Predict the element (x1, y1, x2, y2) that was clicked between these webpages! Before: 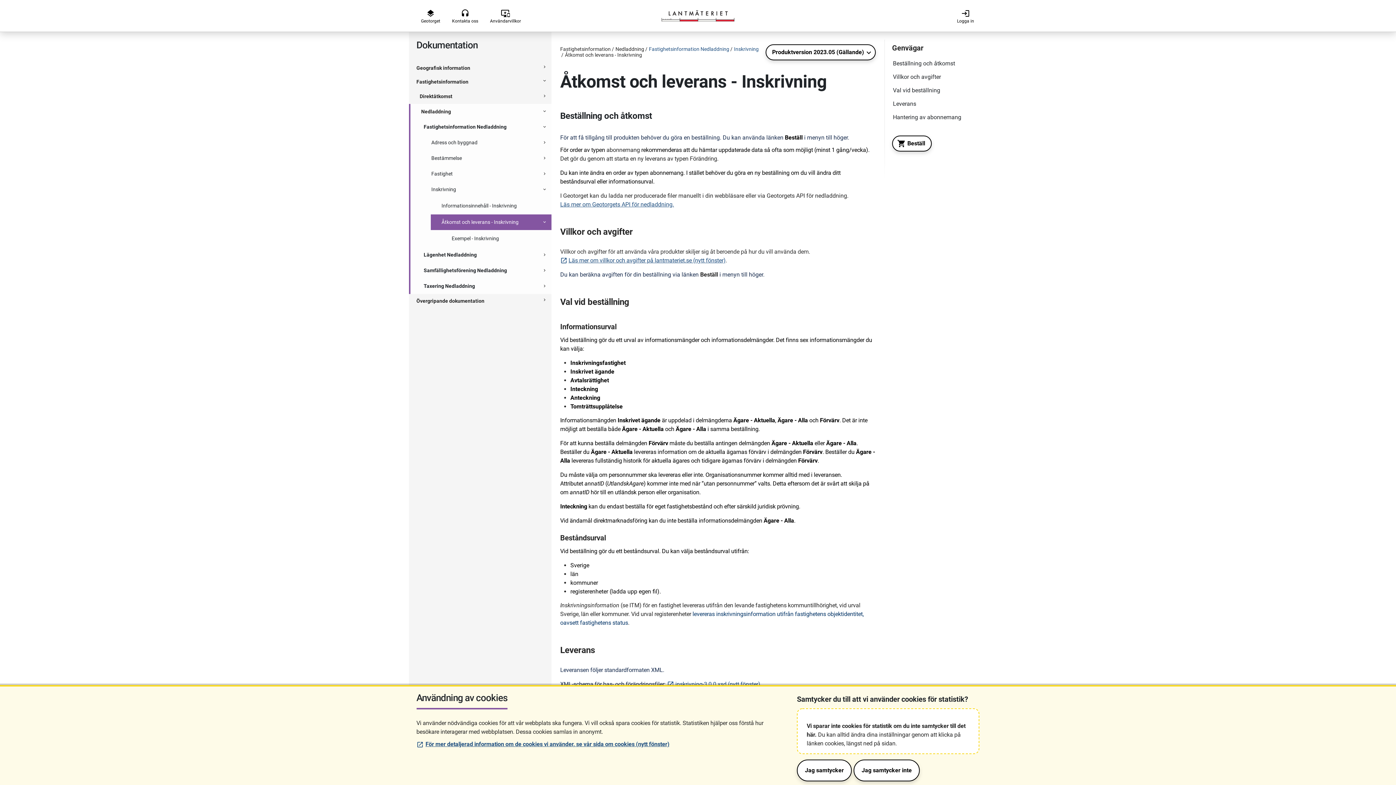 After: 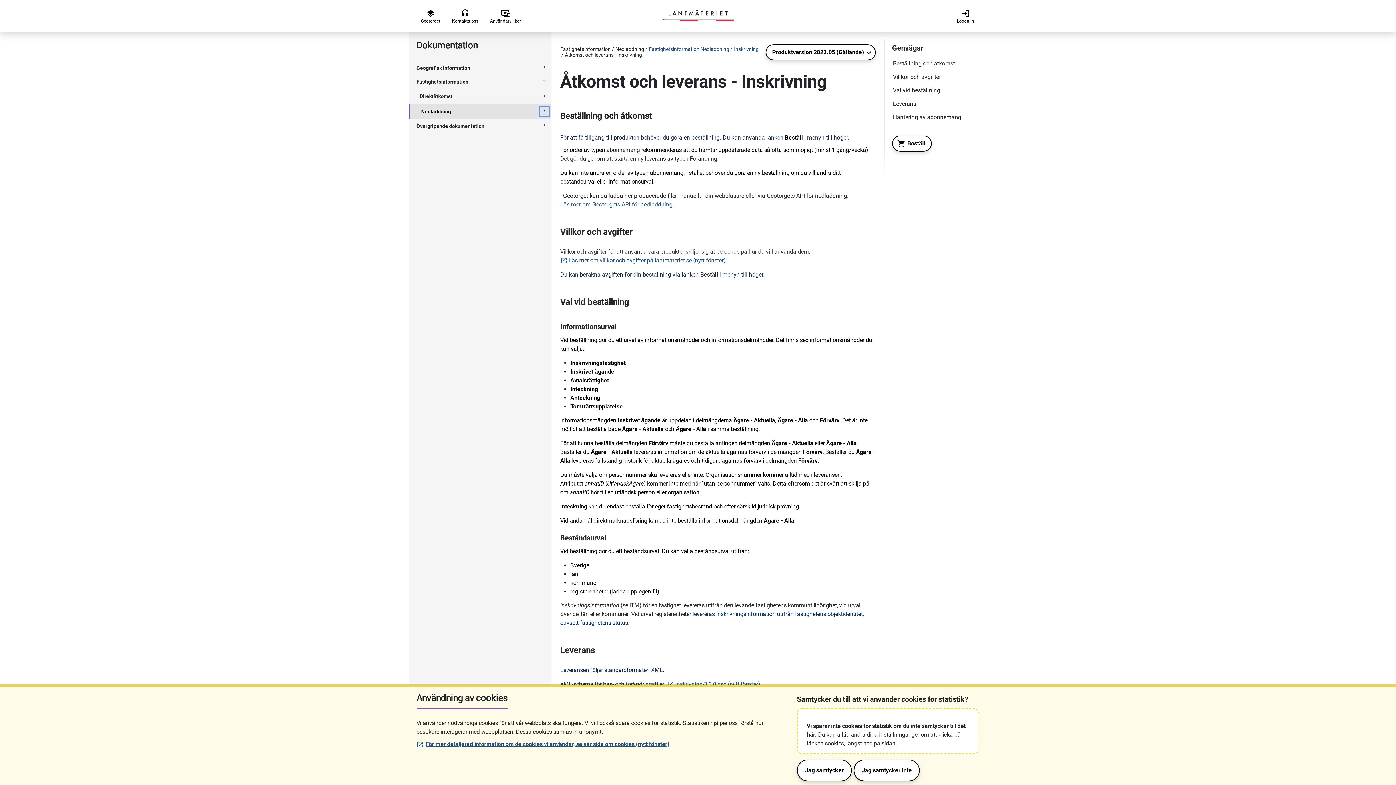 Action: label: Expanderbar sektion bbox: (540, 107, 549, 116)